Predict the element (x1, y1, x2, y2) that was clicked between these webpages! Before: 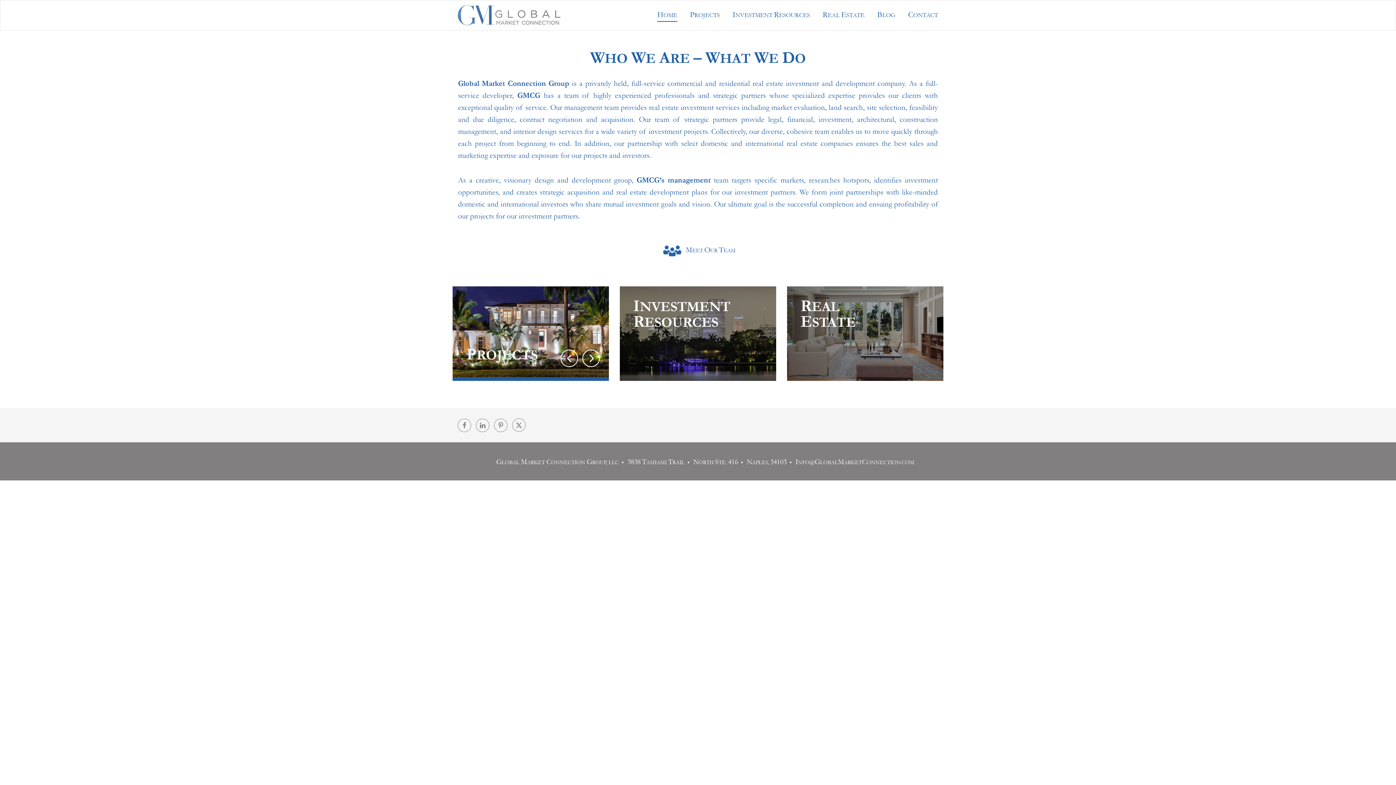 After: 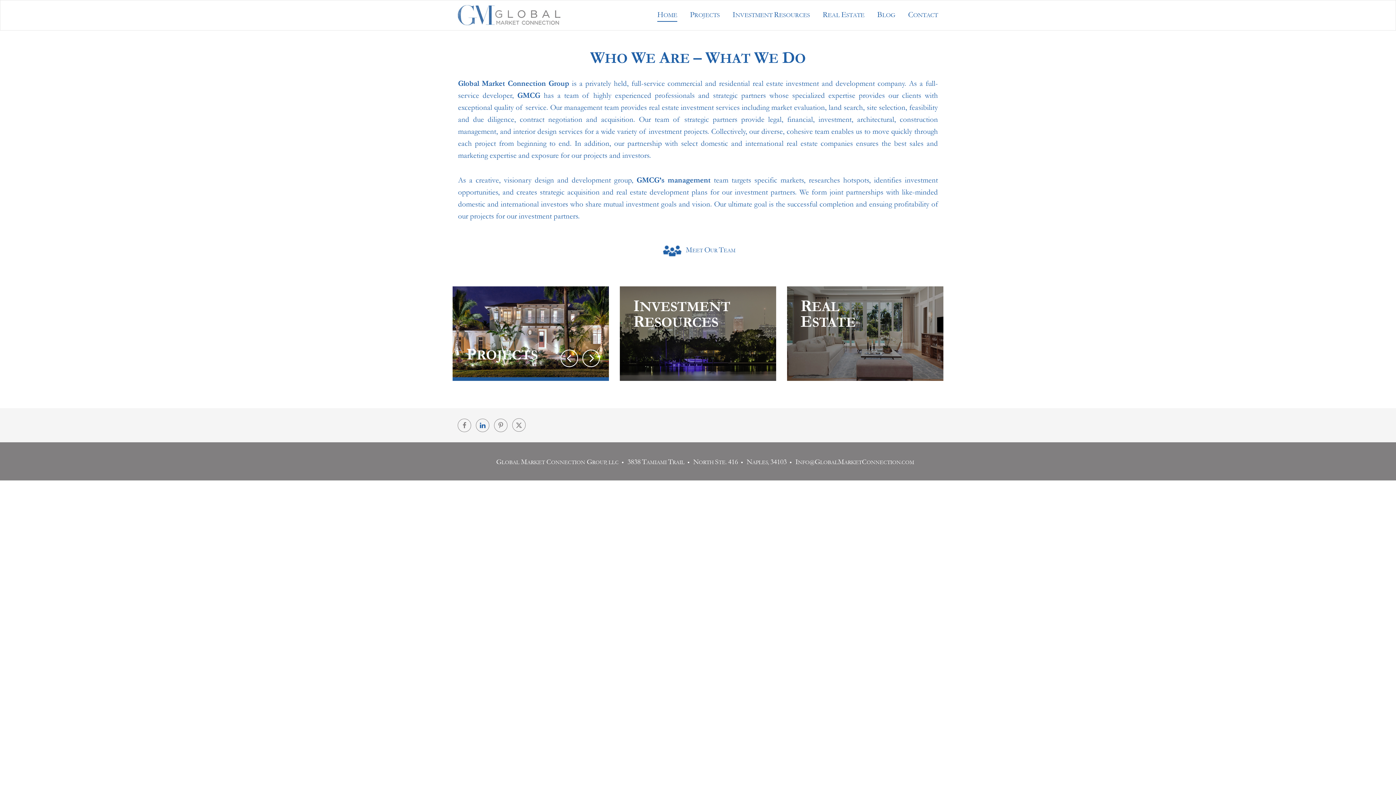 Action: bbox: (476, 418, 489, 432)